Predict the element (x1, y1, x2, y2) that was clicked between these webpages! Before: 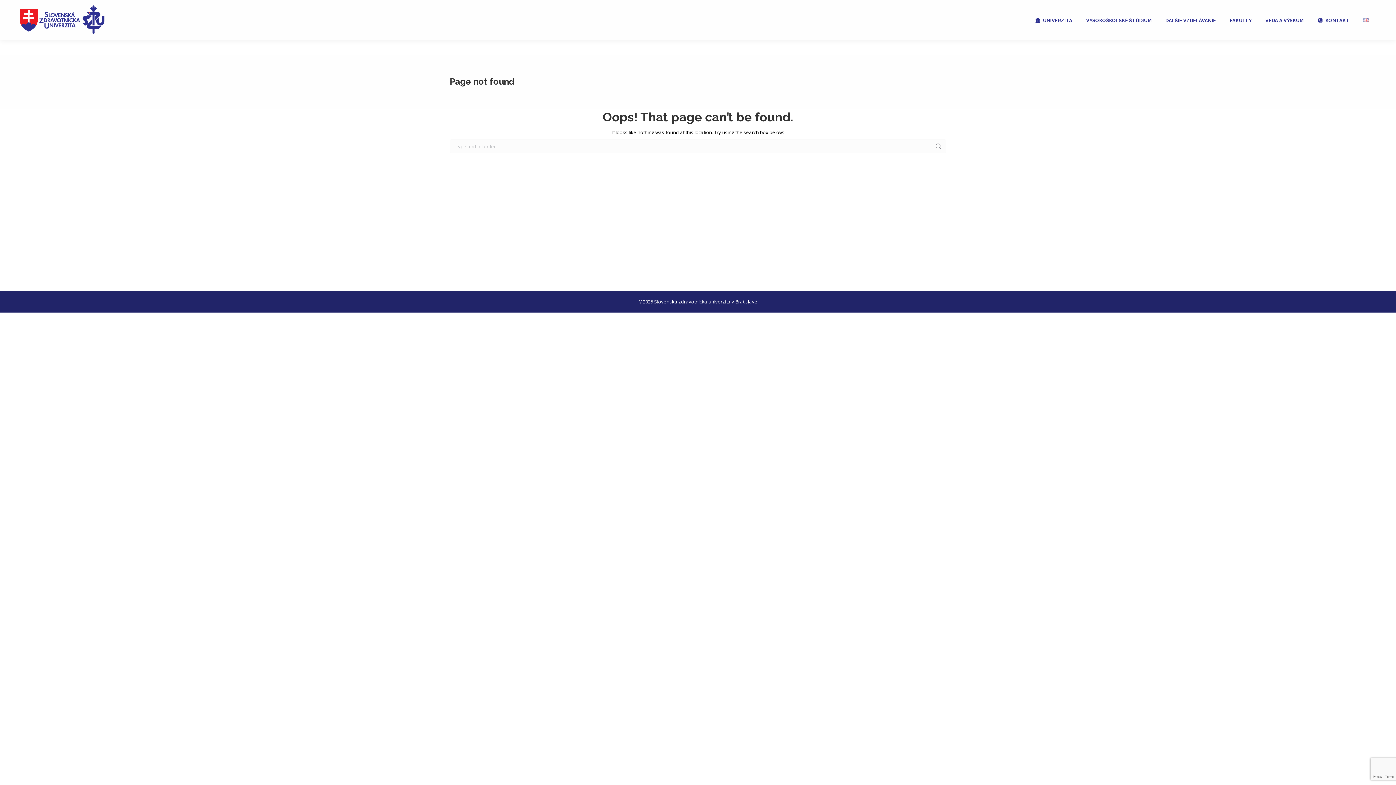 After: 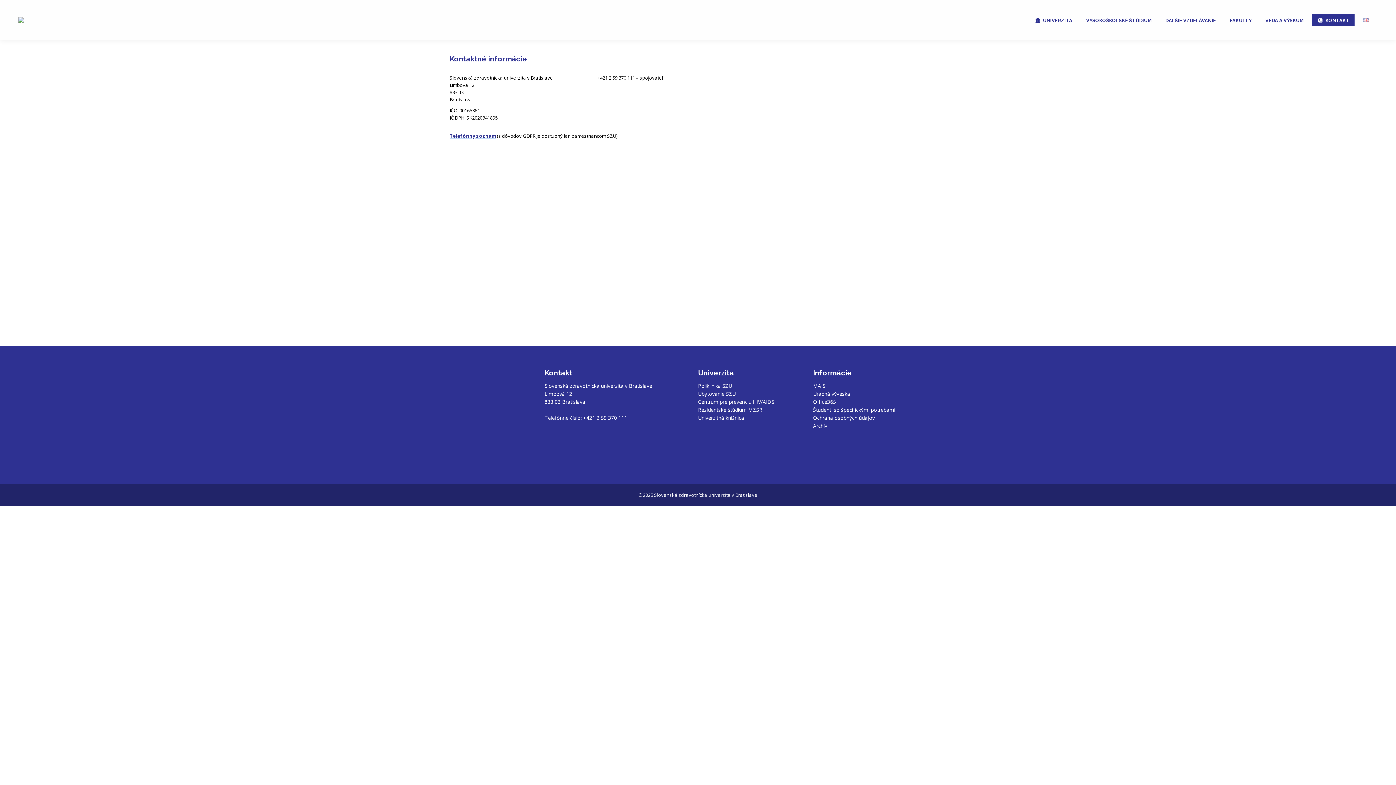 Action: label: KONTAKT bbox: (1312, 14, 1354, 26)